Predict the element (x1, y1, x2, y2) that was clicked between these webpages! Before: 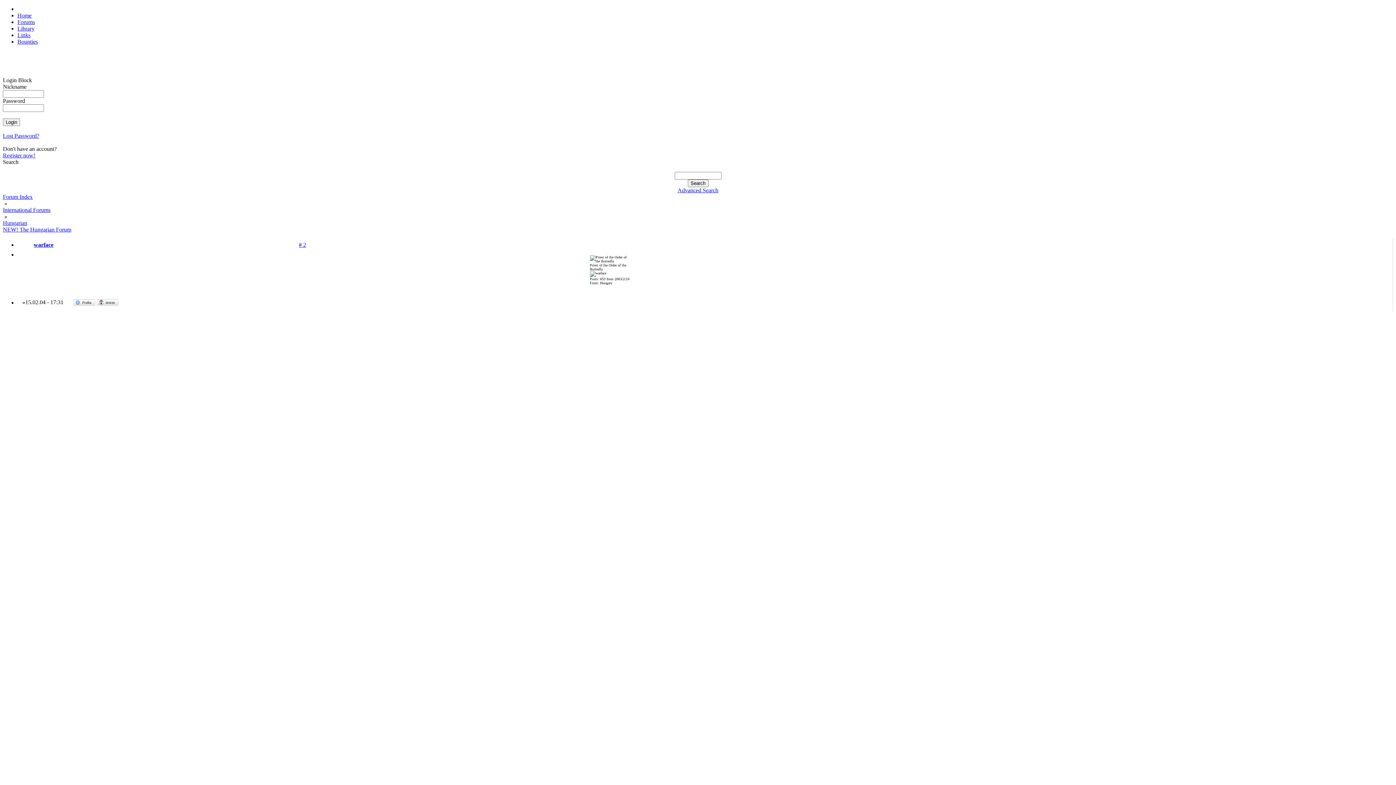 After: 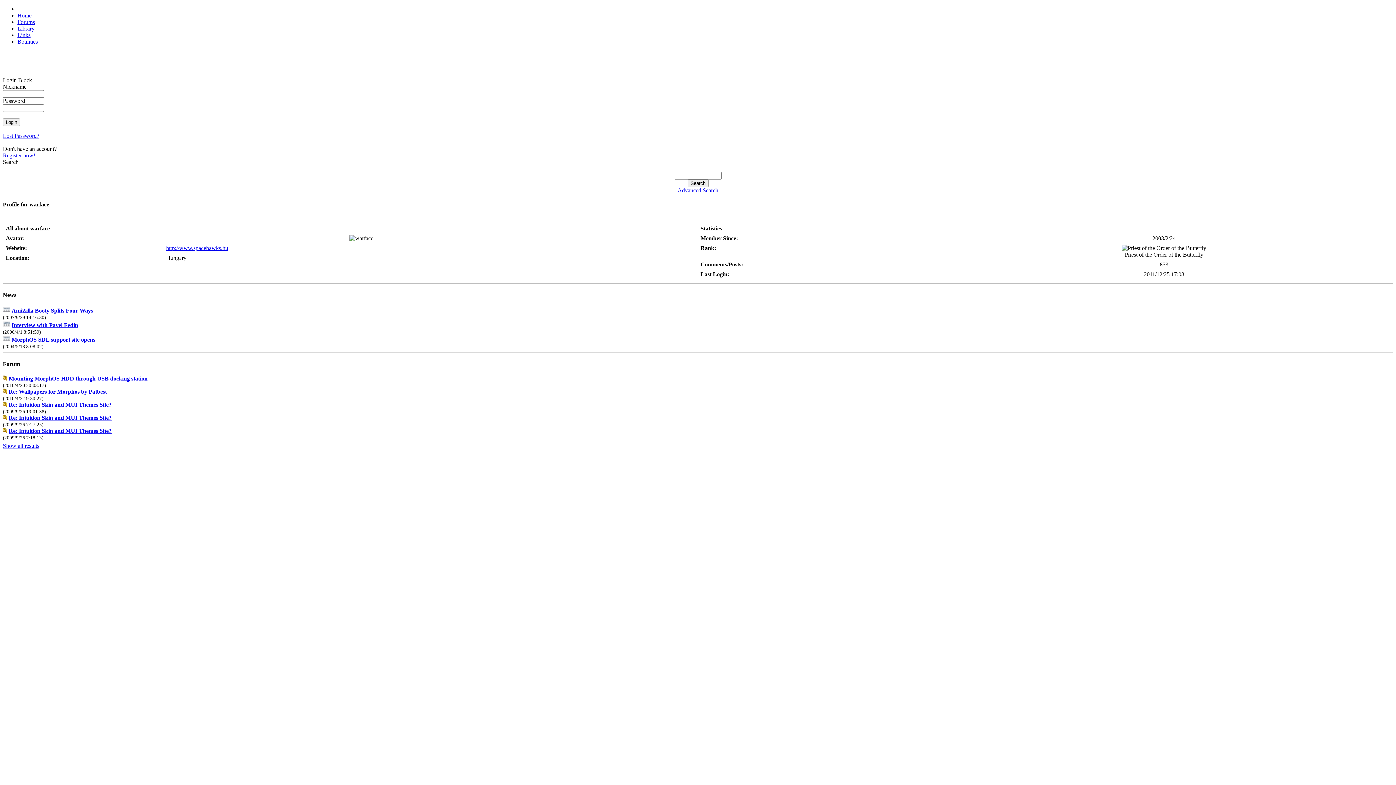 Action: bbox: (73, 301, 95, 307)